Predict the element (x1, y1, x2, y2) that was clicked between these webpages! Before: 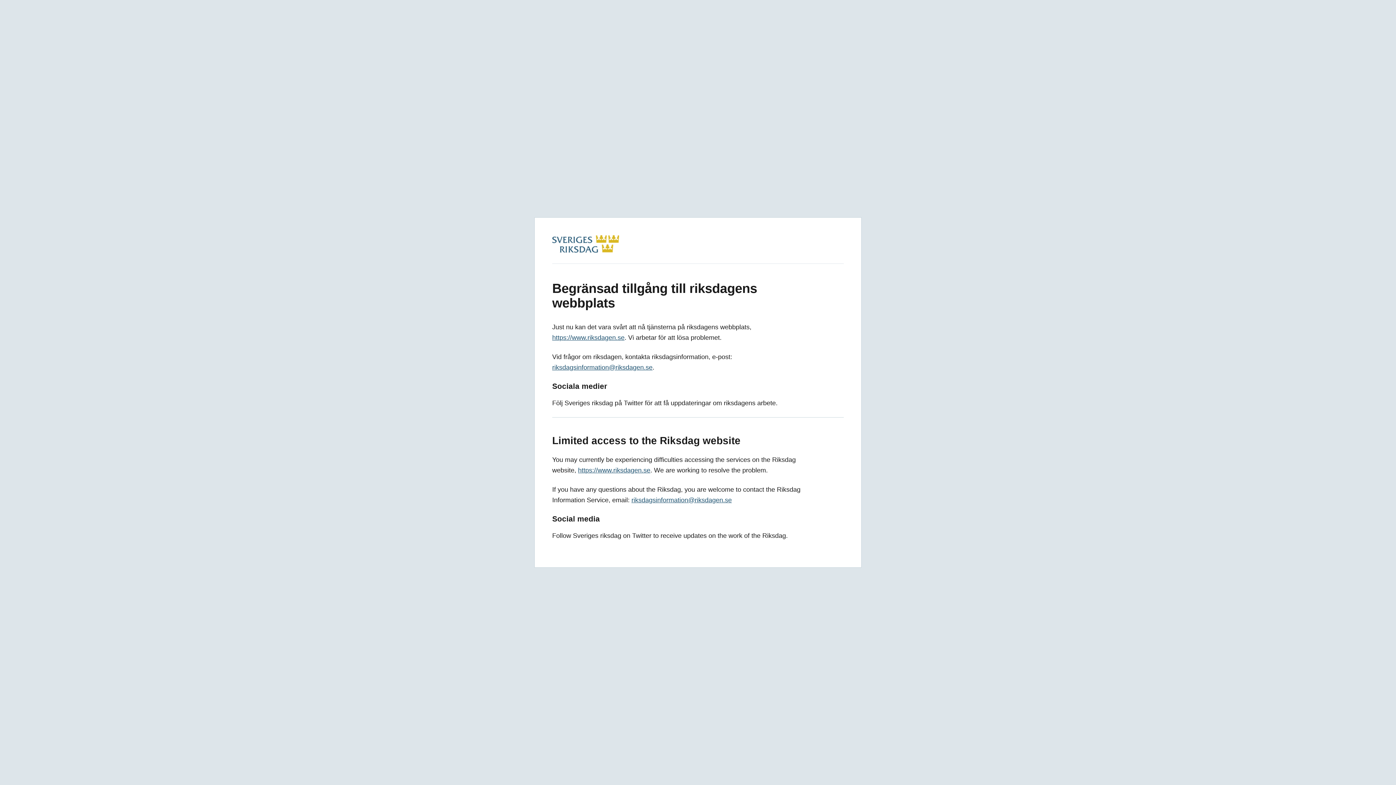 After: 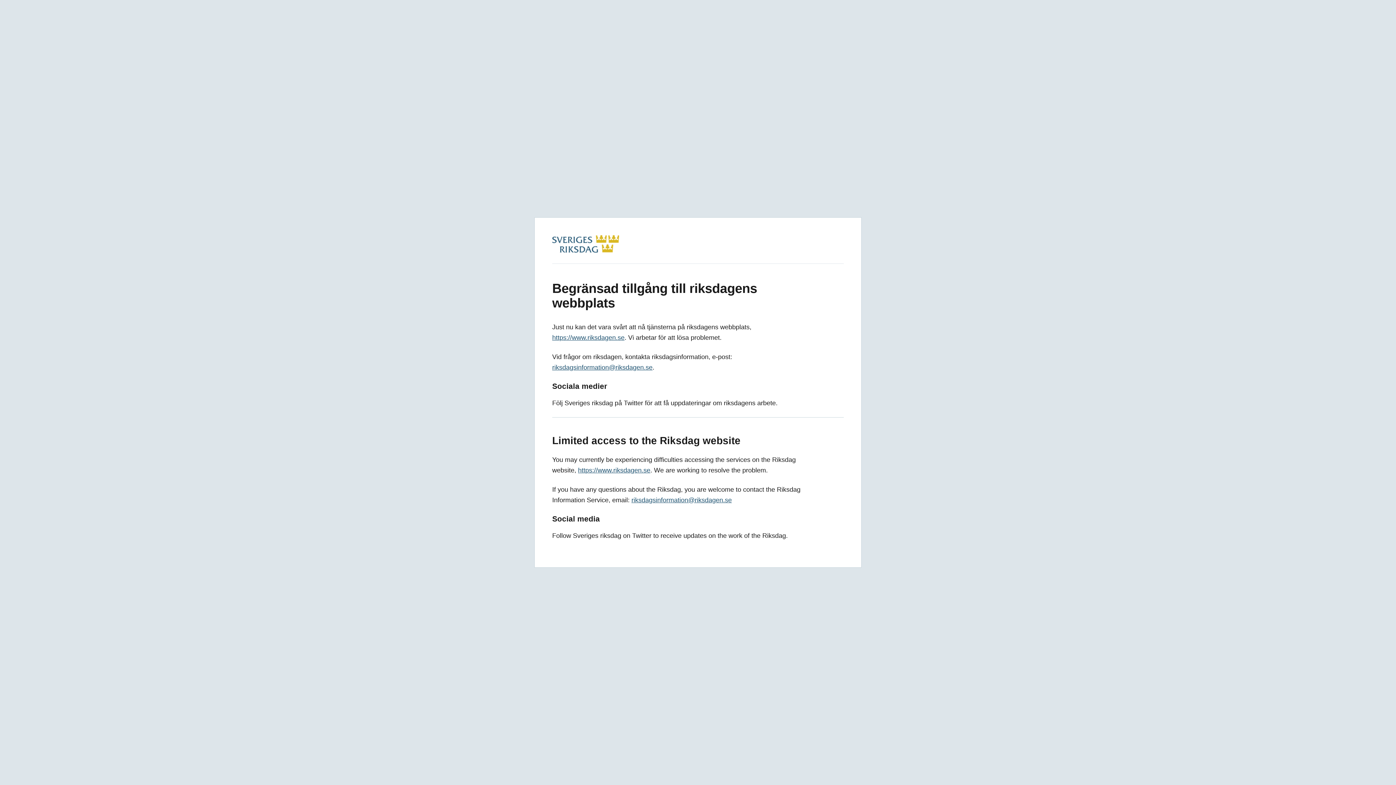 Action: label: riksdagsinformation@riksdagen.se bbox: (552, 364, 652, 371)